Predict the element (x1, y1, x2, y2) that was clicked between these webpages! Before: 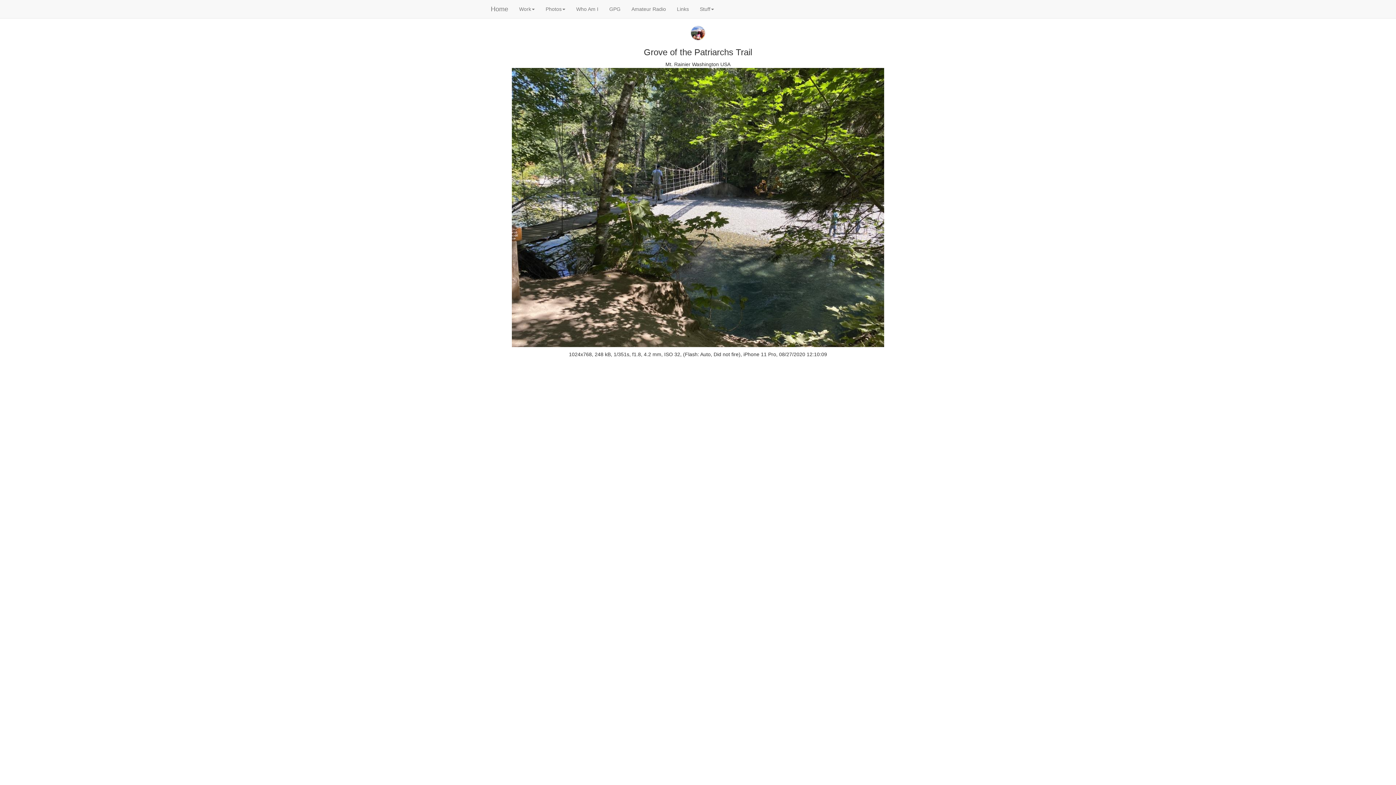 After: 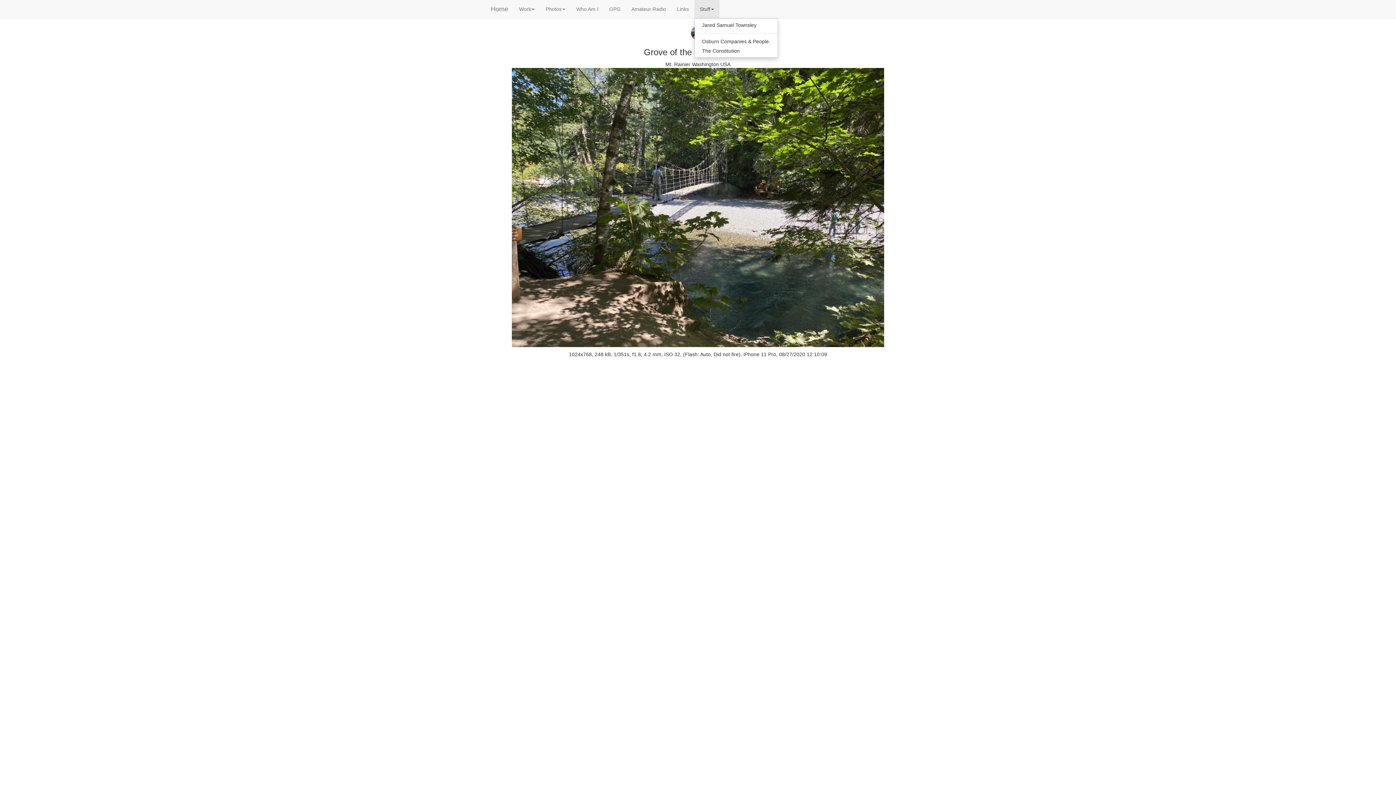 Action: bbox: (694, 0, 719, 18) label: Stuff